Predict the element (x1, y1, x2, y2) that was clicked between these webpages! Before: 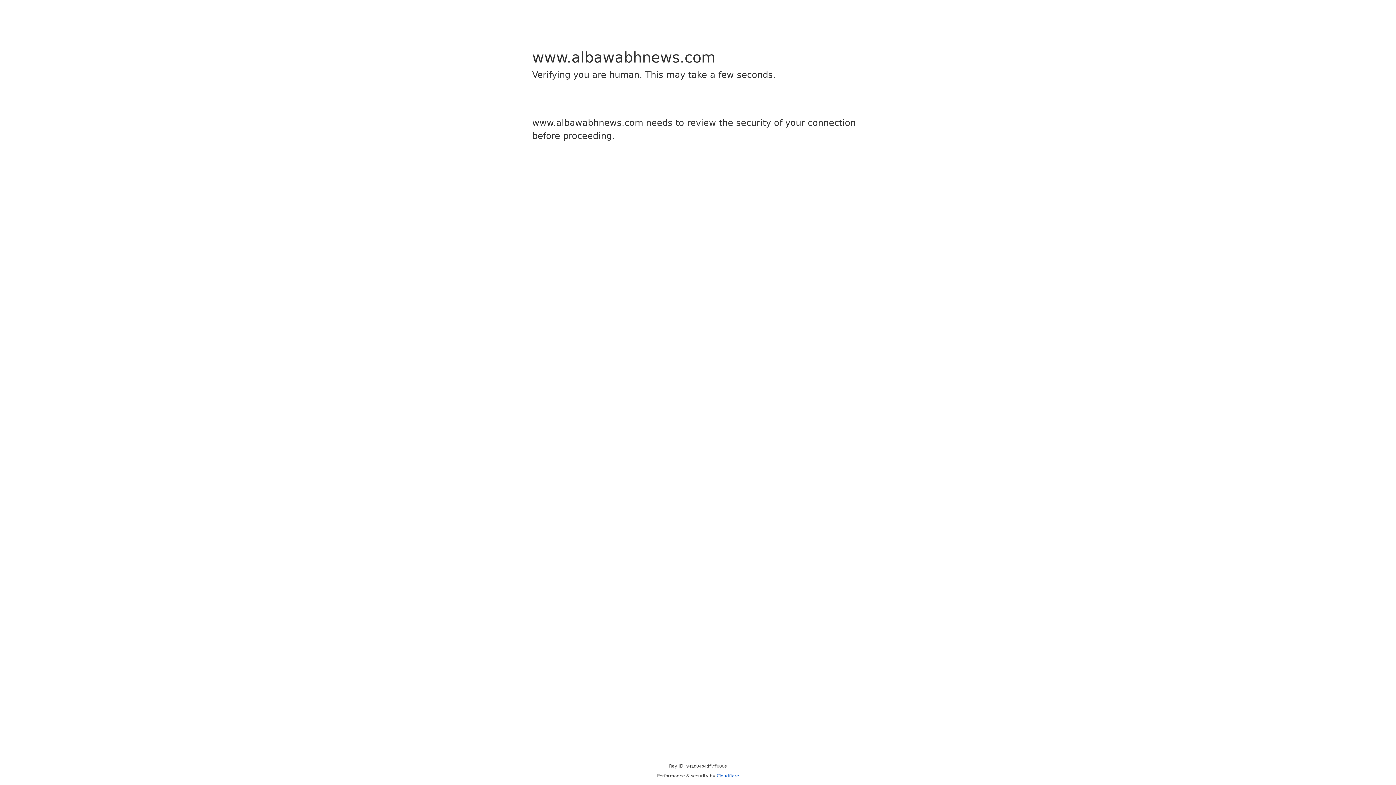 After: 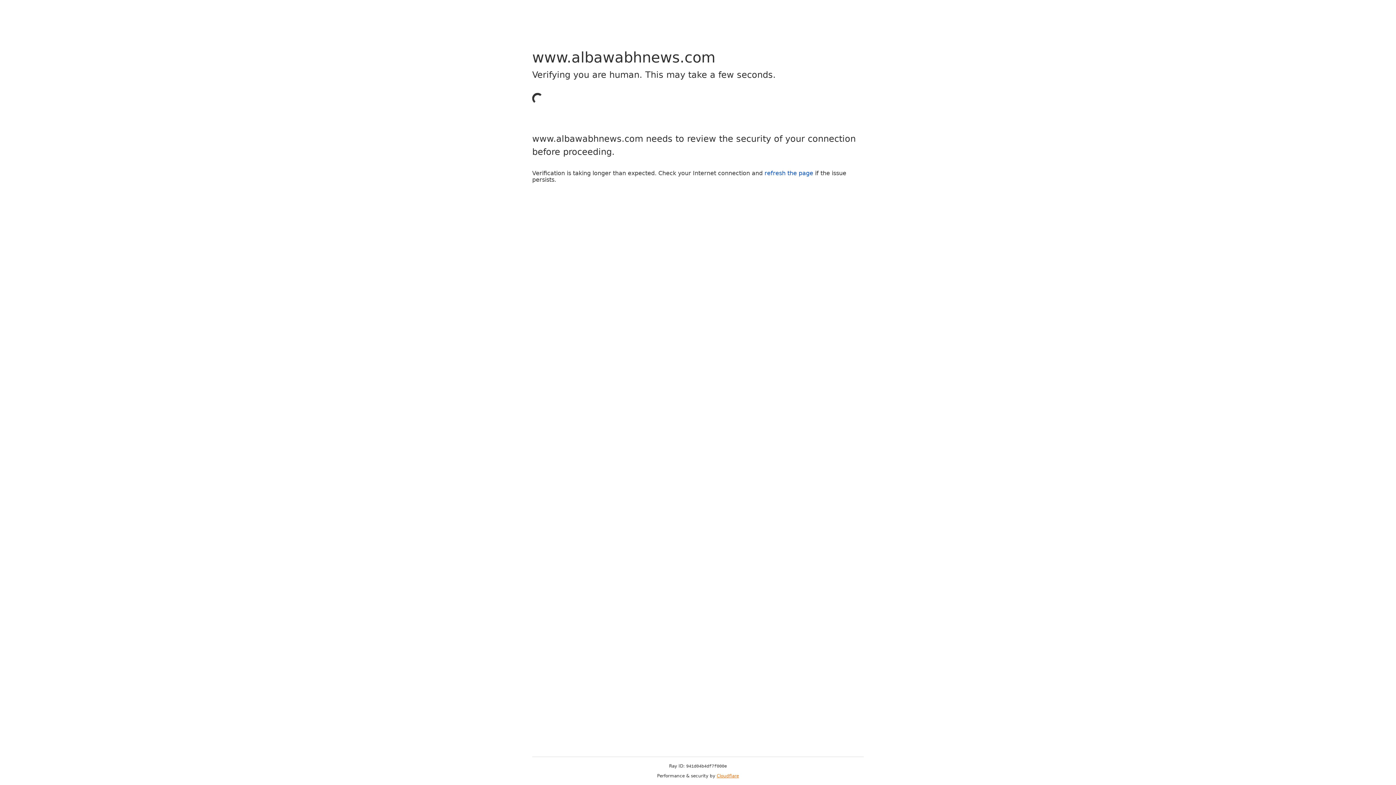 Action: bbox: (716, 773, 739, 778) label: Cloudflare